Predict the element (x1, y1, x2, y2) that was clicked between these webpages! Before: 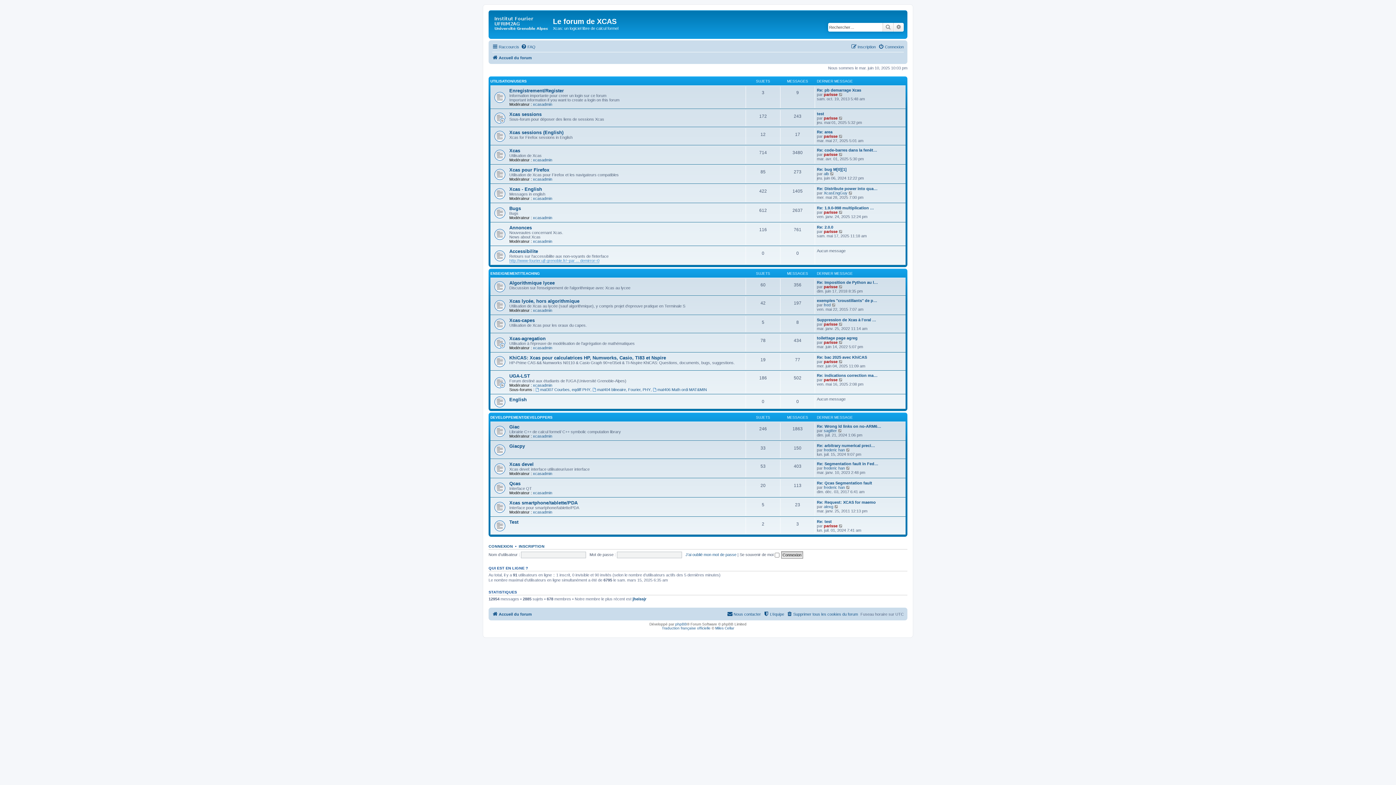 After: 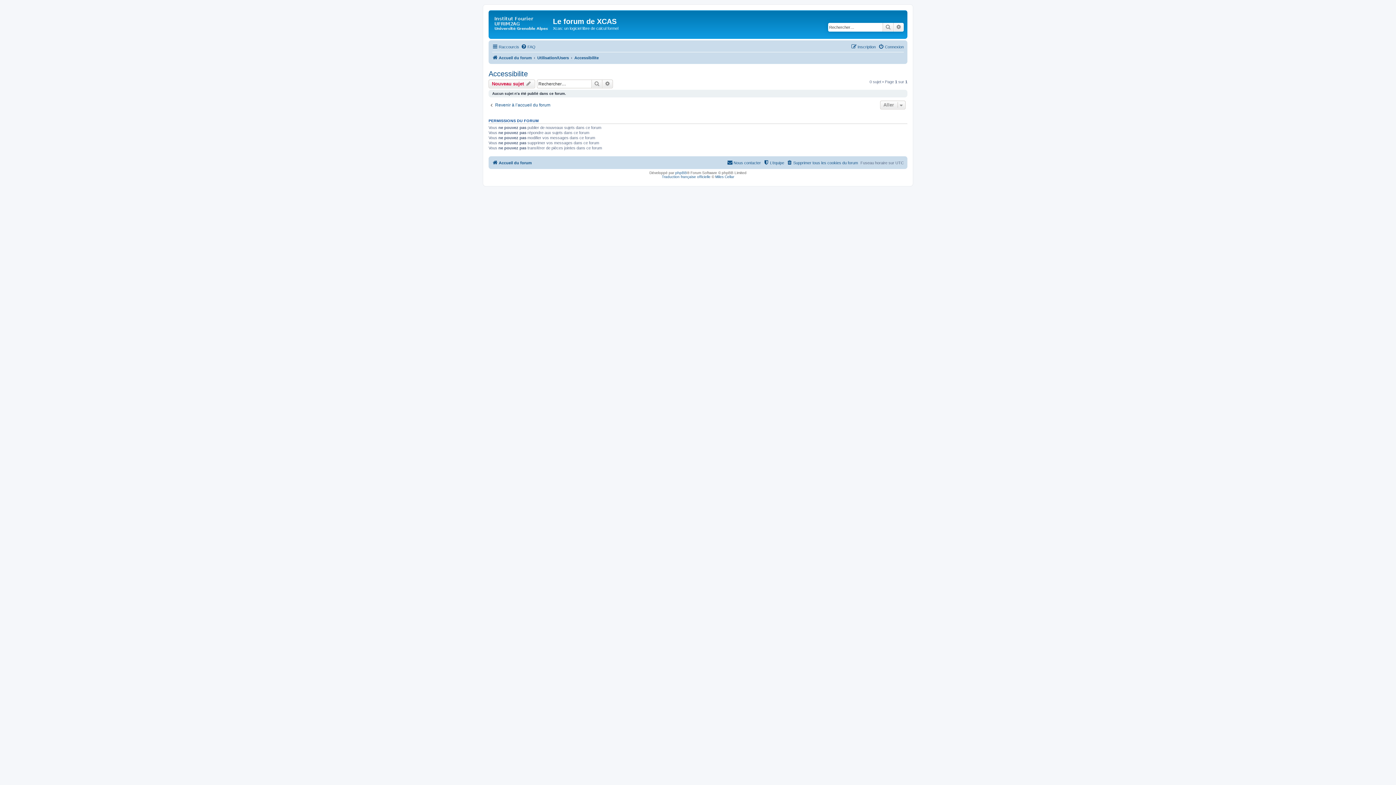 Action: label: Accessibilite bbox: (509, 248, 538, 254)